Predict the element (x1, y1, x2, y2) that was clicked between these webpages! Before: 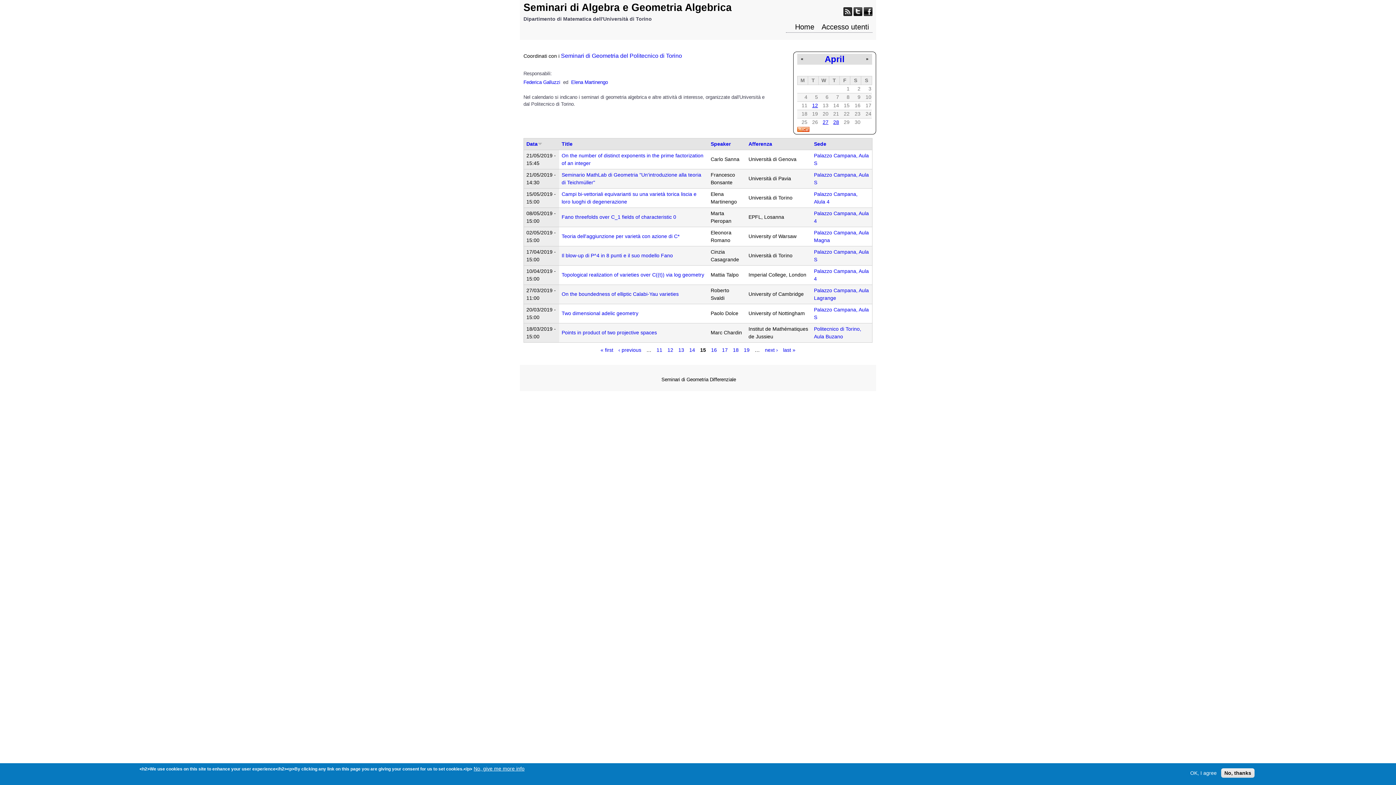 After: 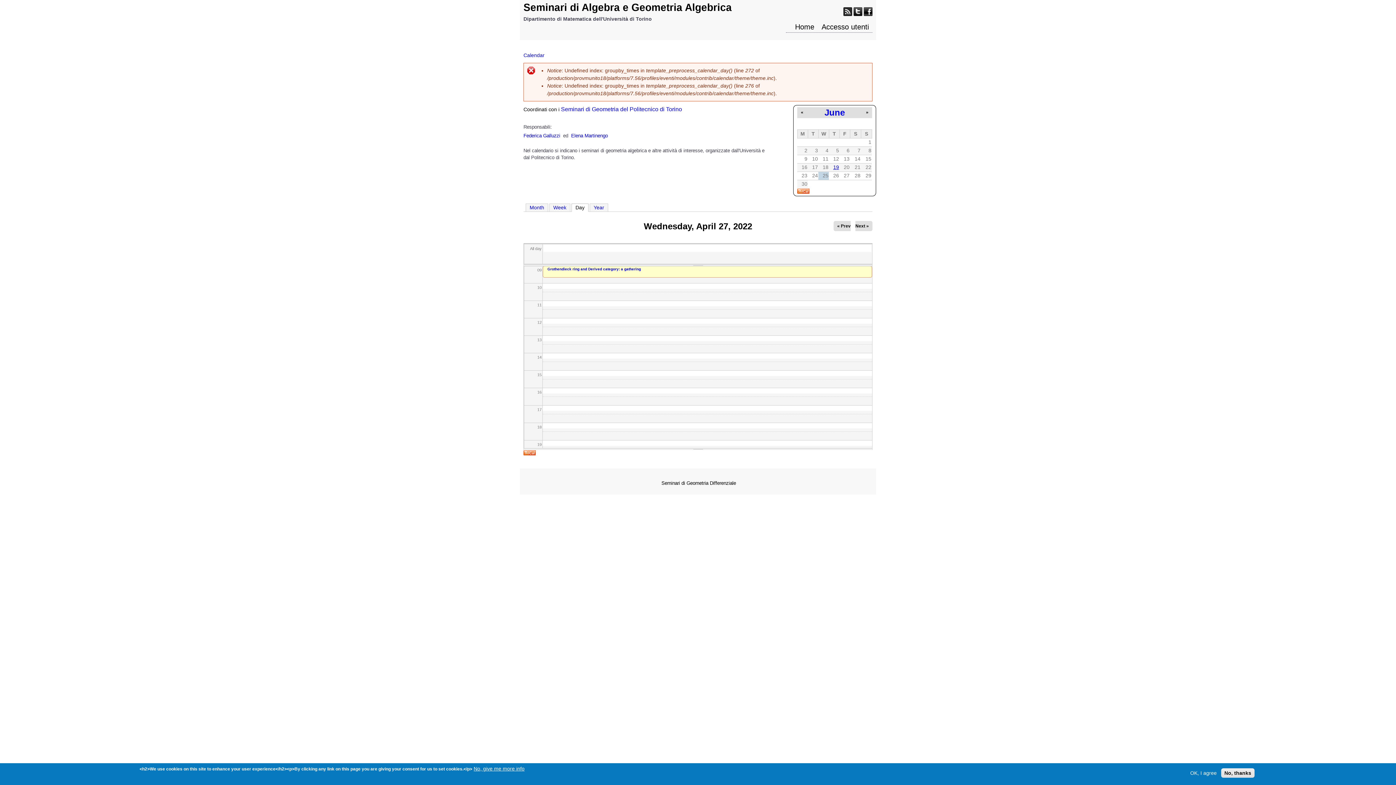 Action: bbox: (822, 119, 828, 125) label: 27